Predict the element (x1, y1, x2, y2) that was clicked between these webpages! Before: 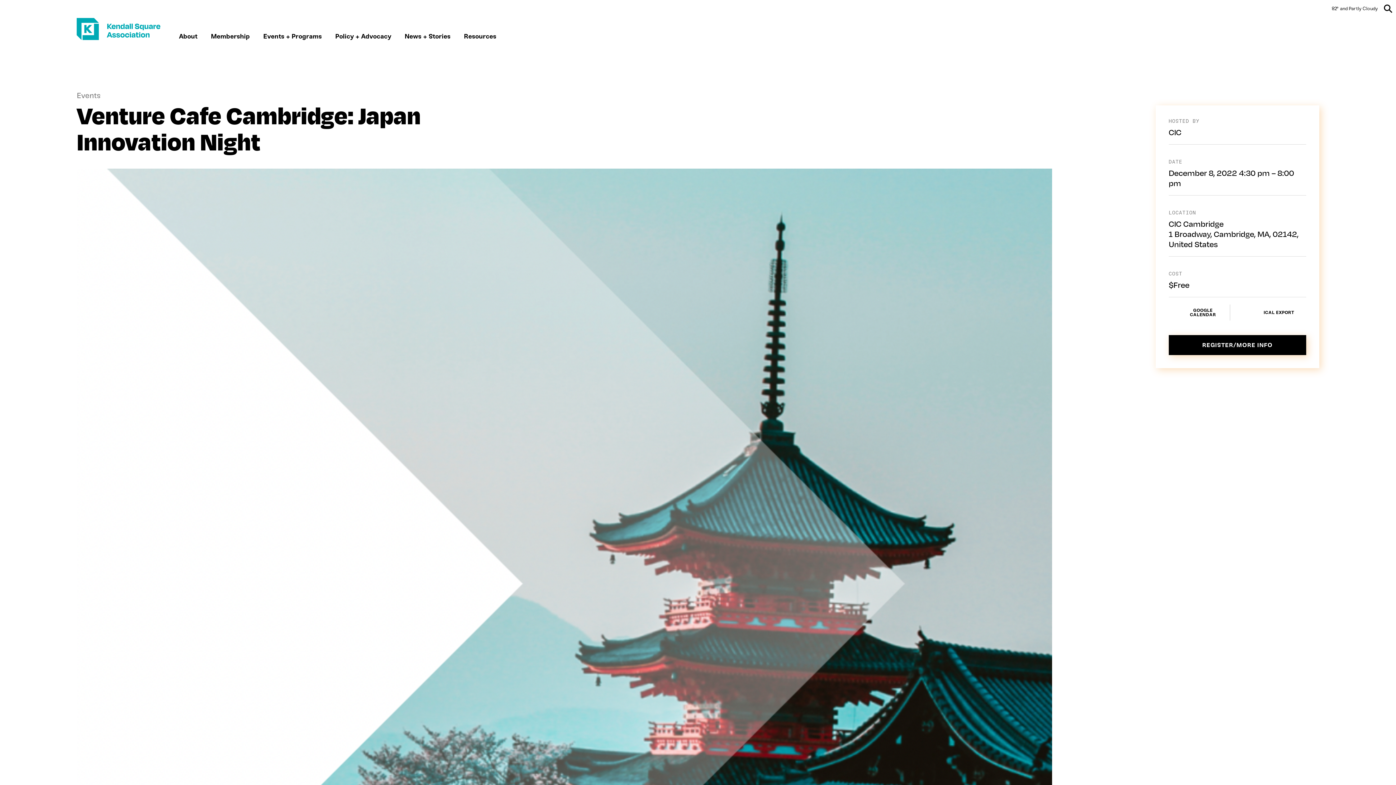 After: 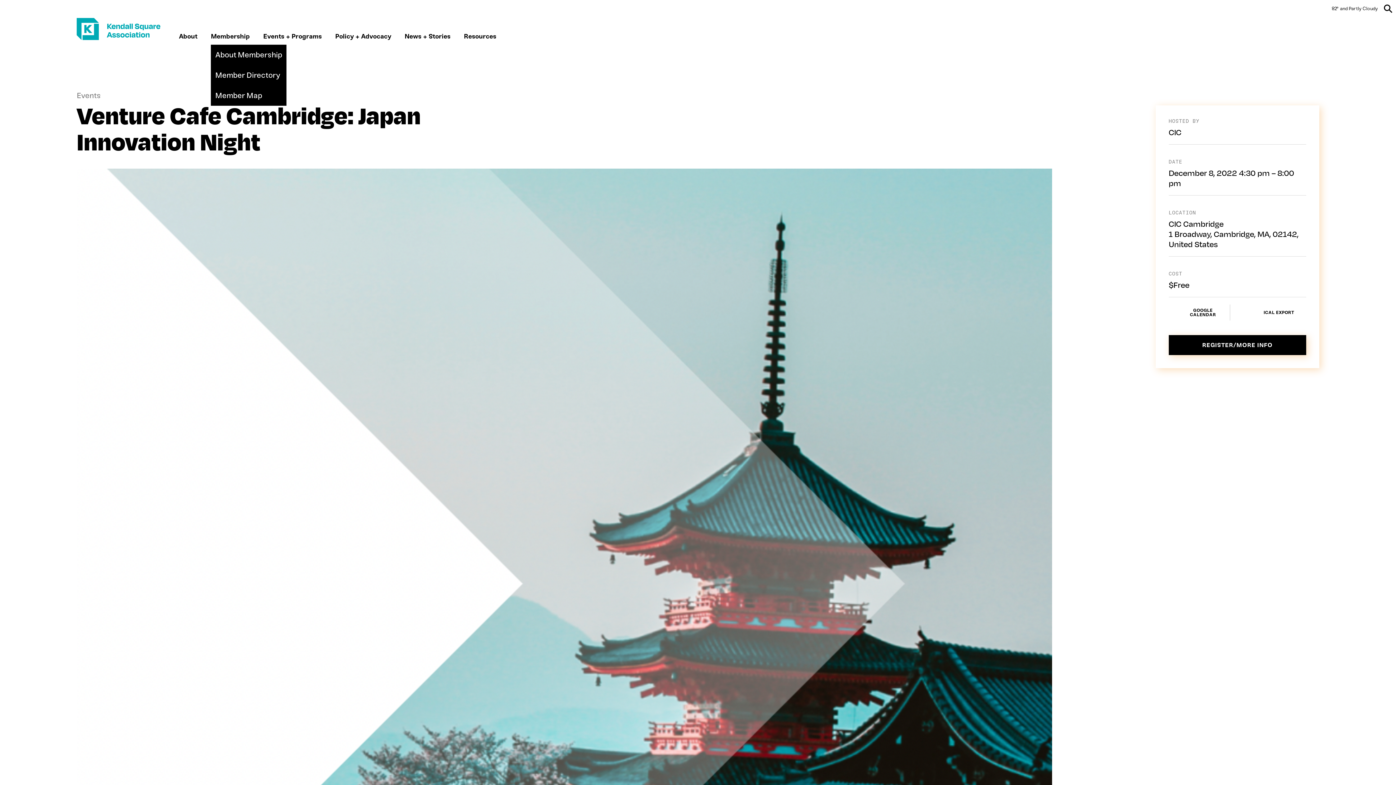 Action: bbox: (210, 32, 249, 40) label: Membership